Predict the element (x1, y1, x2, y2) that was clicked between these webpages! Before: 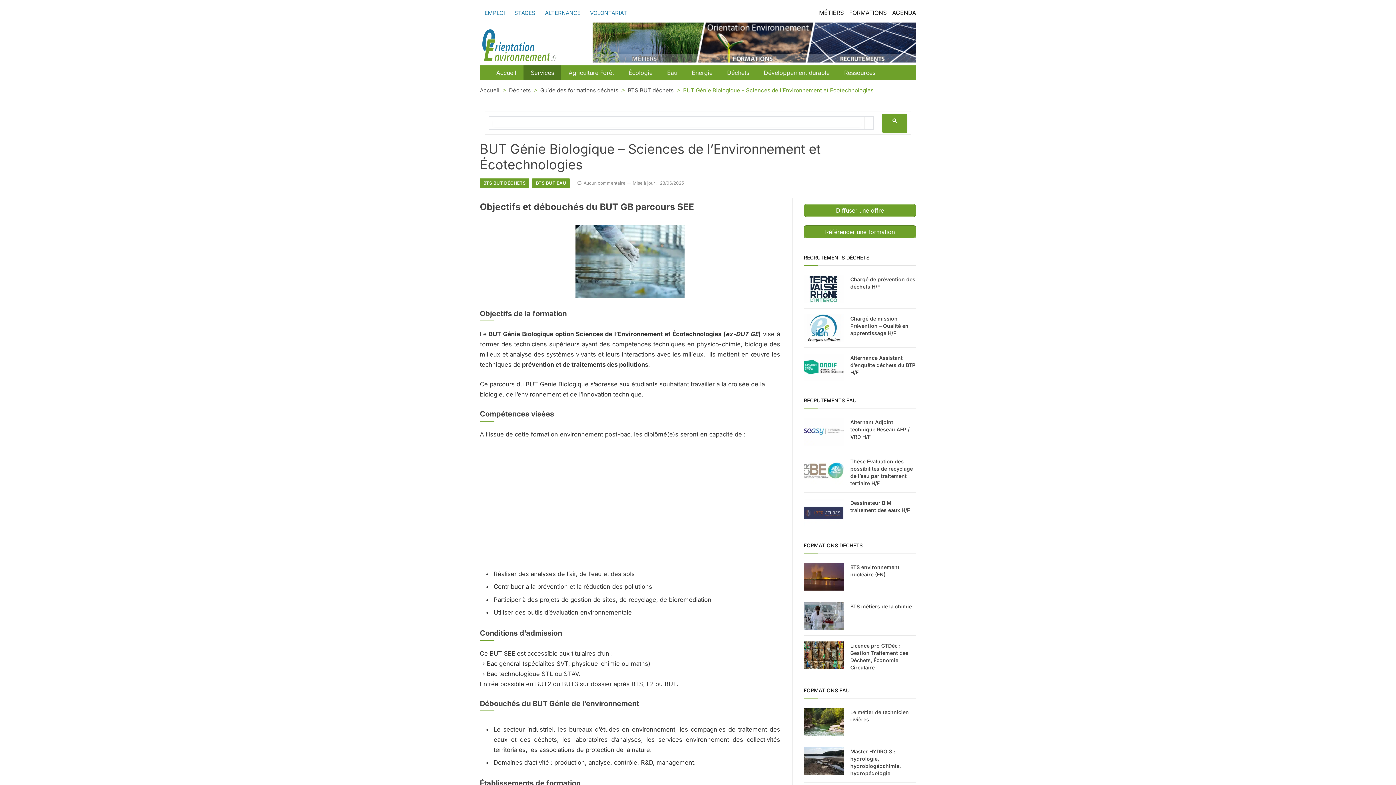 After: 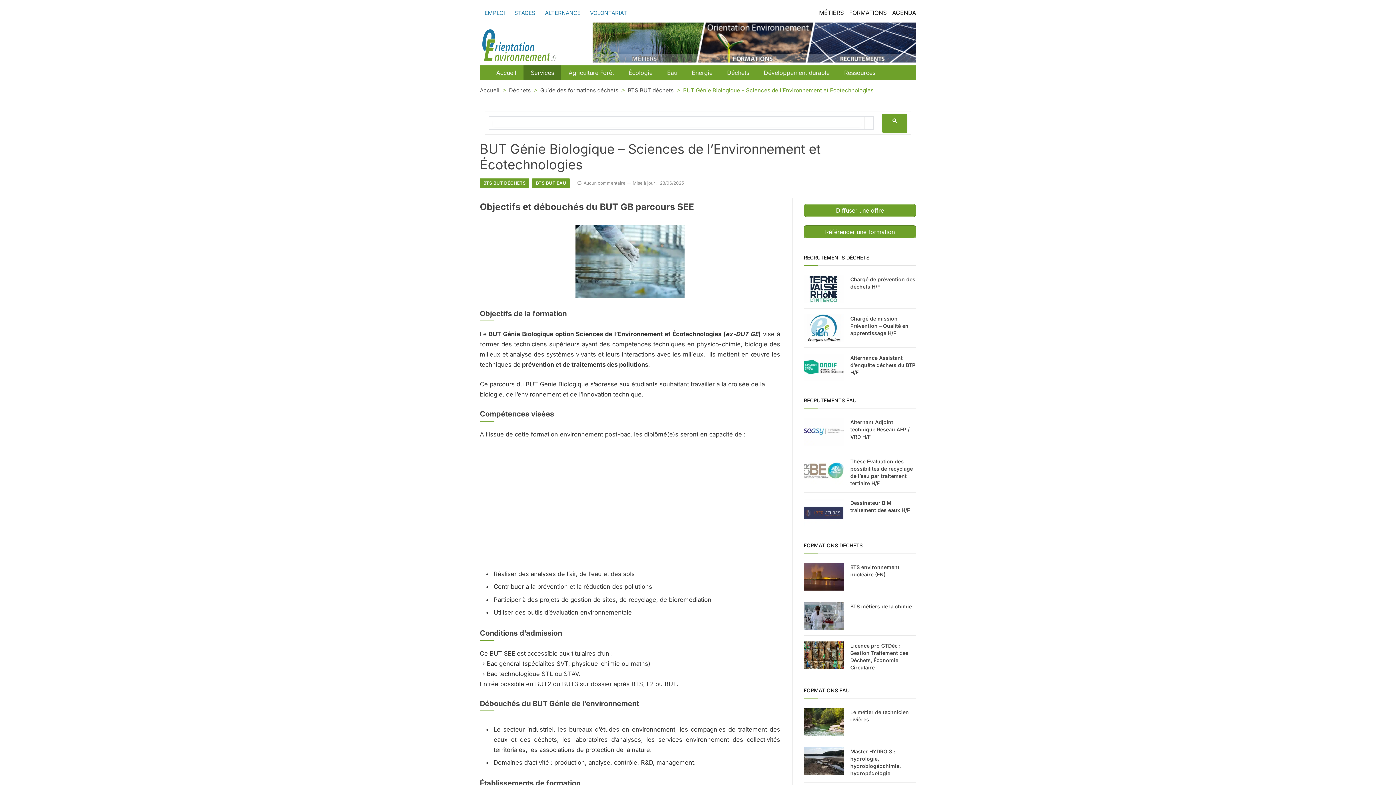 Action: bbox: (882, 113, 907, 132)